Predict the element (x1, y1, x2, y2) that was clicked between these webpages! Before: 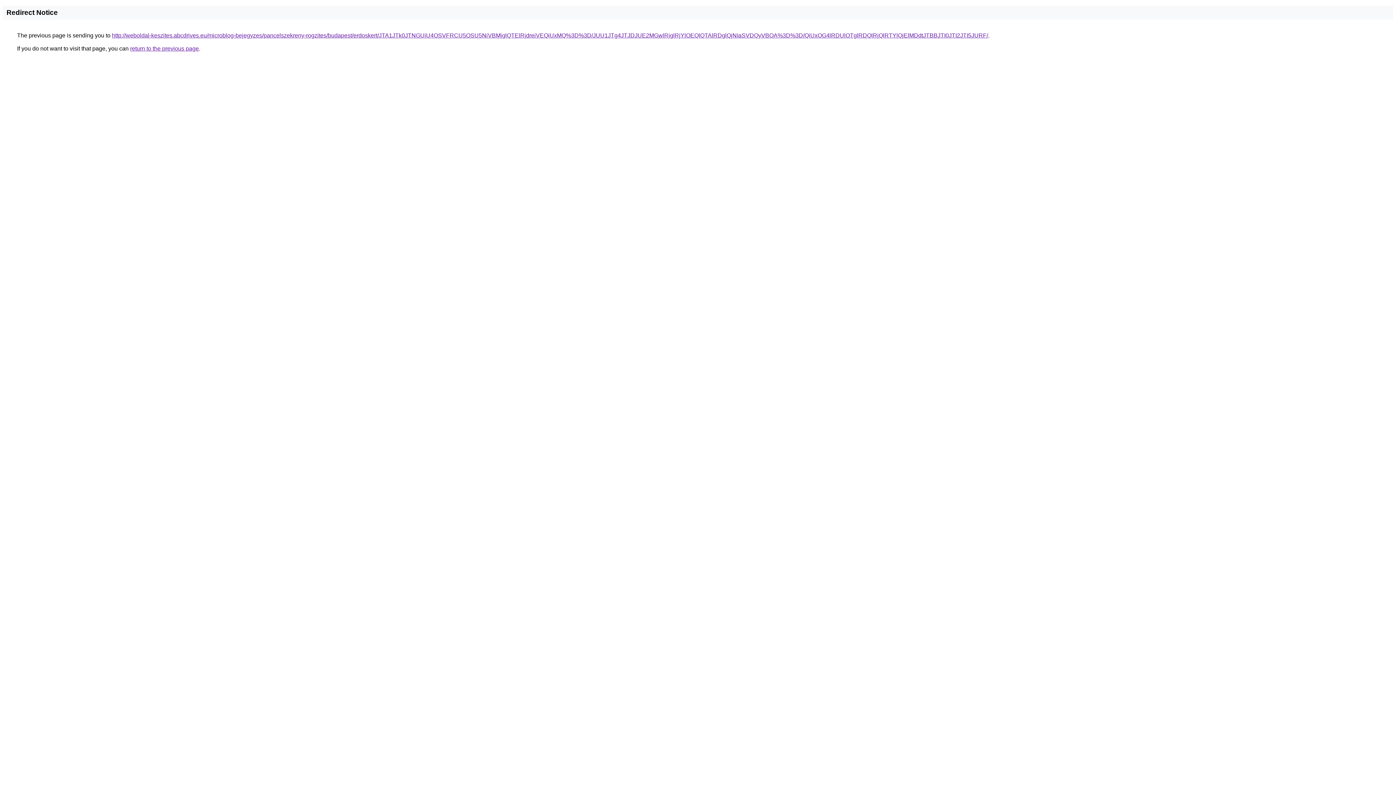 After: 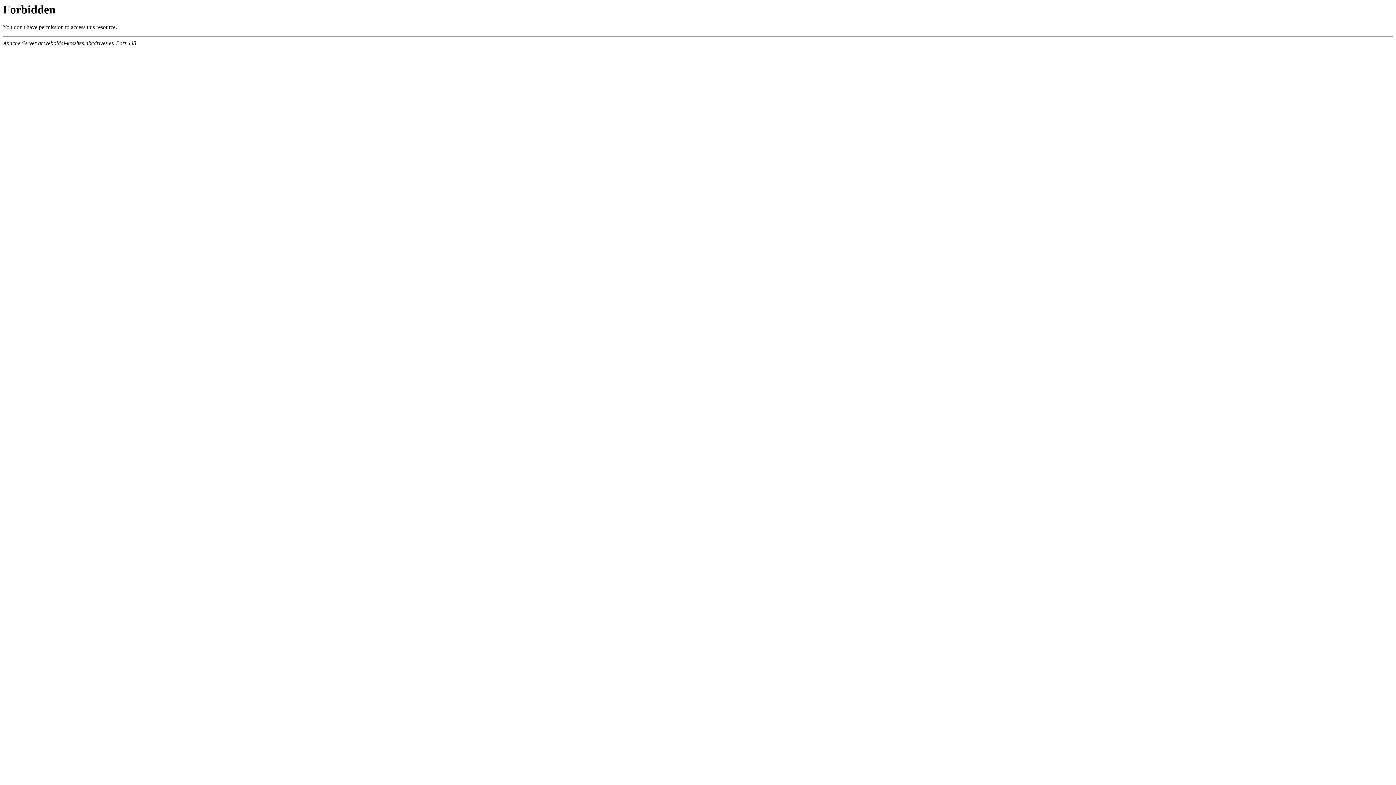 Action: bbox: (112, 32, 988, 38) label: http://weboldal-keszites.abcdrives.eu/microblog-bejegyzes/pancelszekreny-rogzites/budapest/erdoskert/JTA1JTk0JTNGUiU4OSVFRCU5OSU5NiVBMjglQTElRjdreiVEQiUxMQ%3D%3D/JUU1JTg4JTJDJUE2MGwlRjglRjYlOEQlQTAlRDglQjNIaSVDQyVBOA%3D%3D/QiUxOG4lRDUlOTglRDQlRjQlRTYlQjElMDdtJTBBJTI0JTI2JTI5JURF/